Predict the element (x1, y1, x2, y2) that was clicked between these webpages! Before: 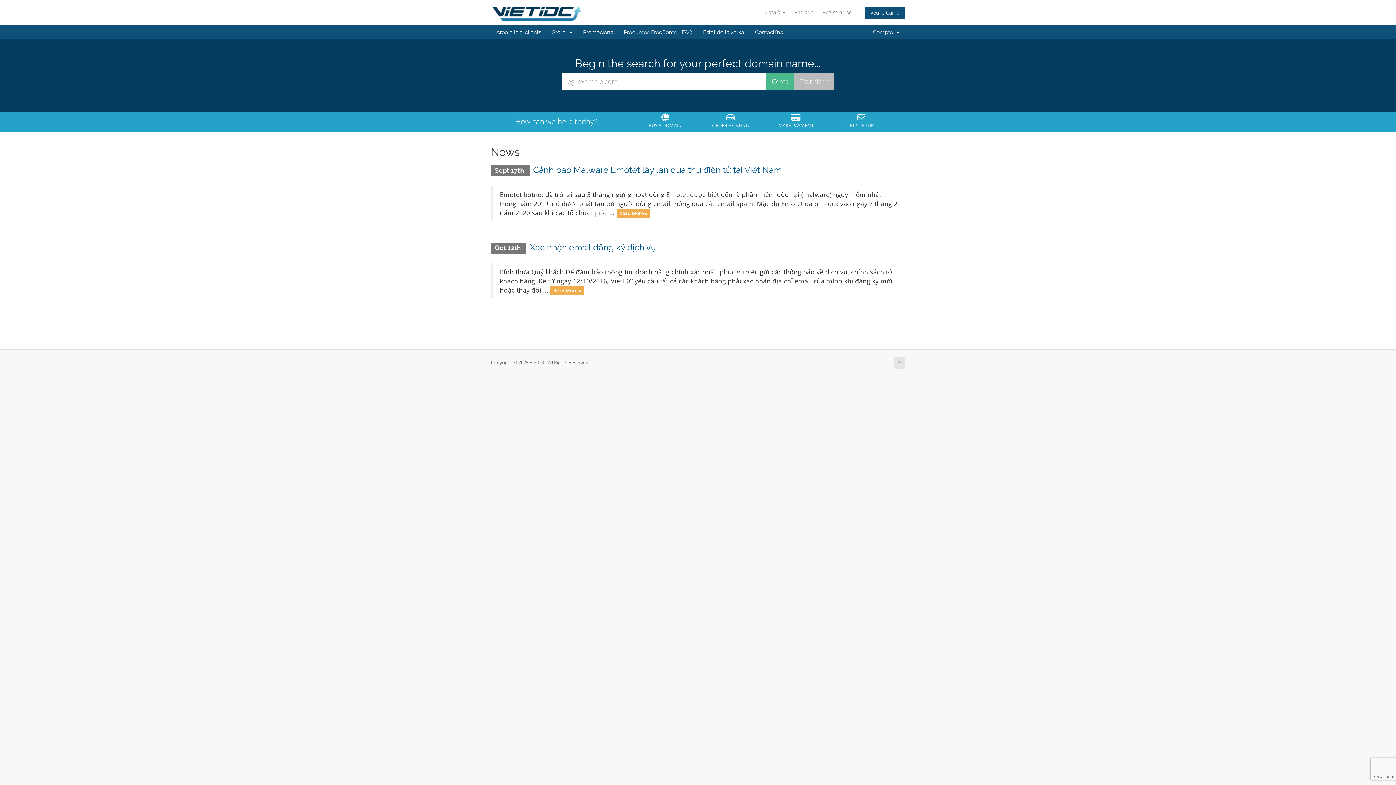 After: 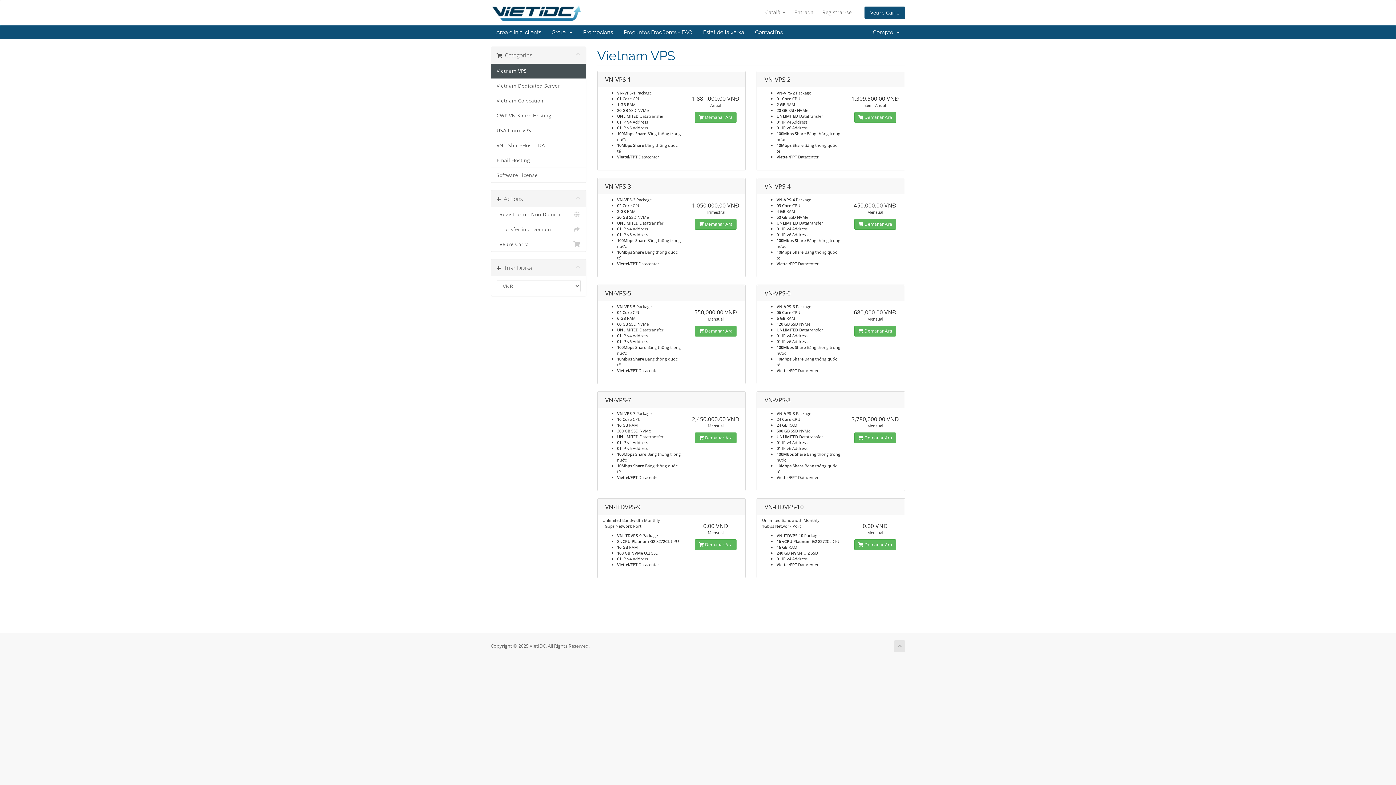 Action: bbox: (699, 113, 762, 128) label: ORDER HOSTING